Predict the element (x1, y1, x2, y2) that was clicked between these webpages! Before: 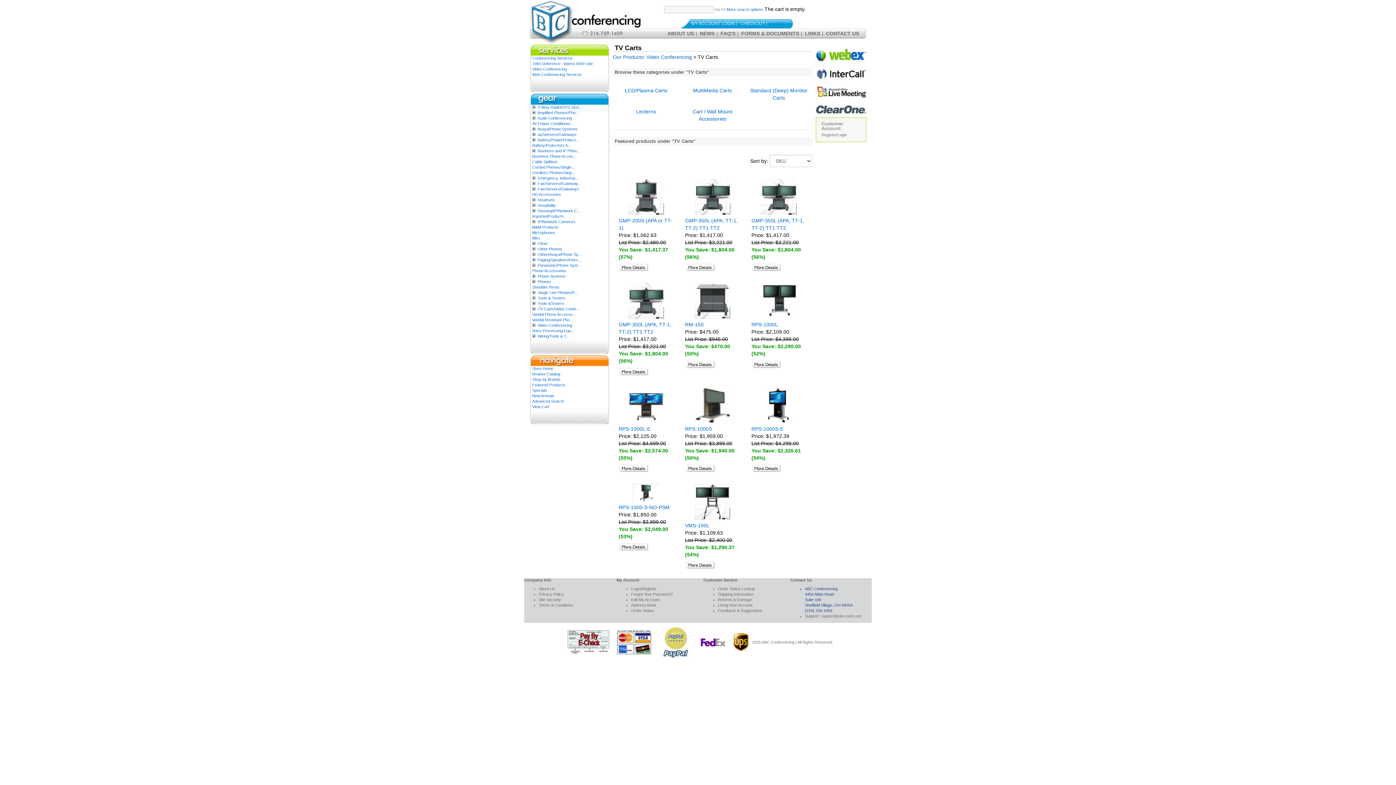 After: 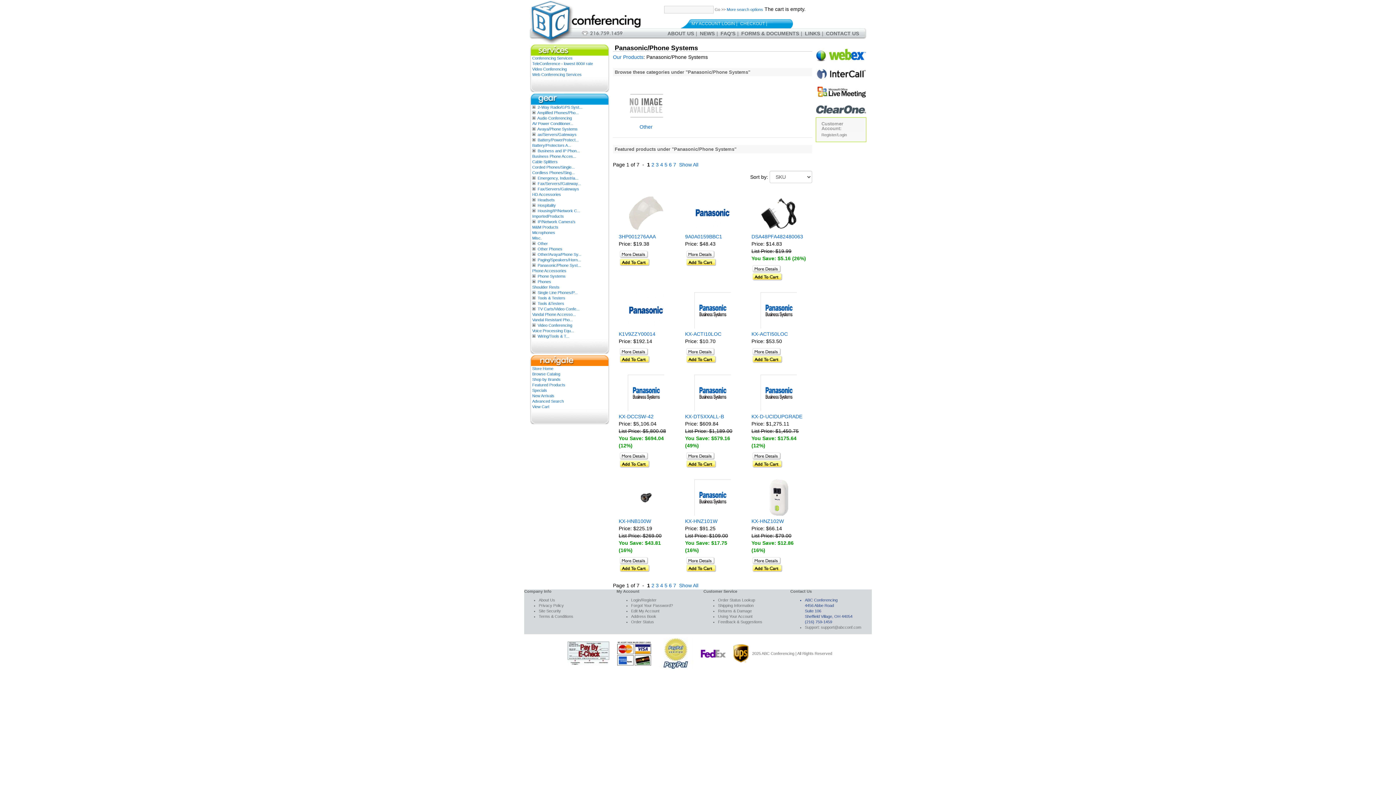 Action: label: Panasonic/Phone Syst... bbox: (537, 263, 581, 267)